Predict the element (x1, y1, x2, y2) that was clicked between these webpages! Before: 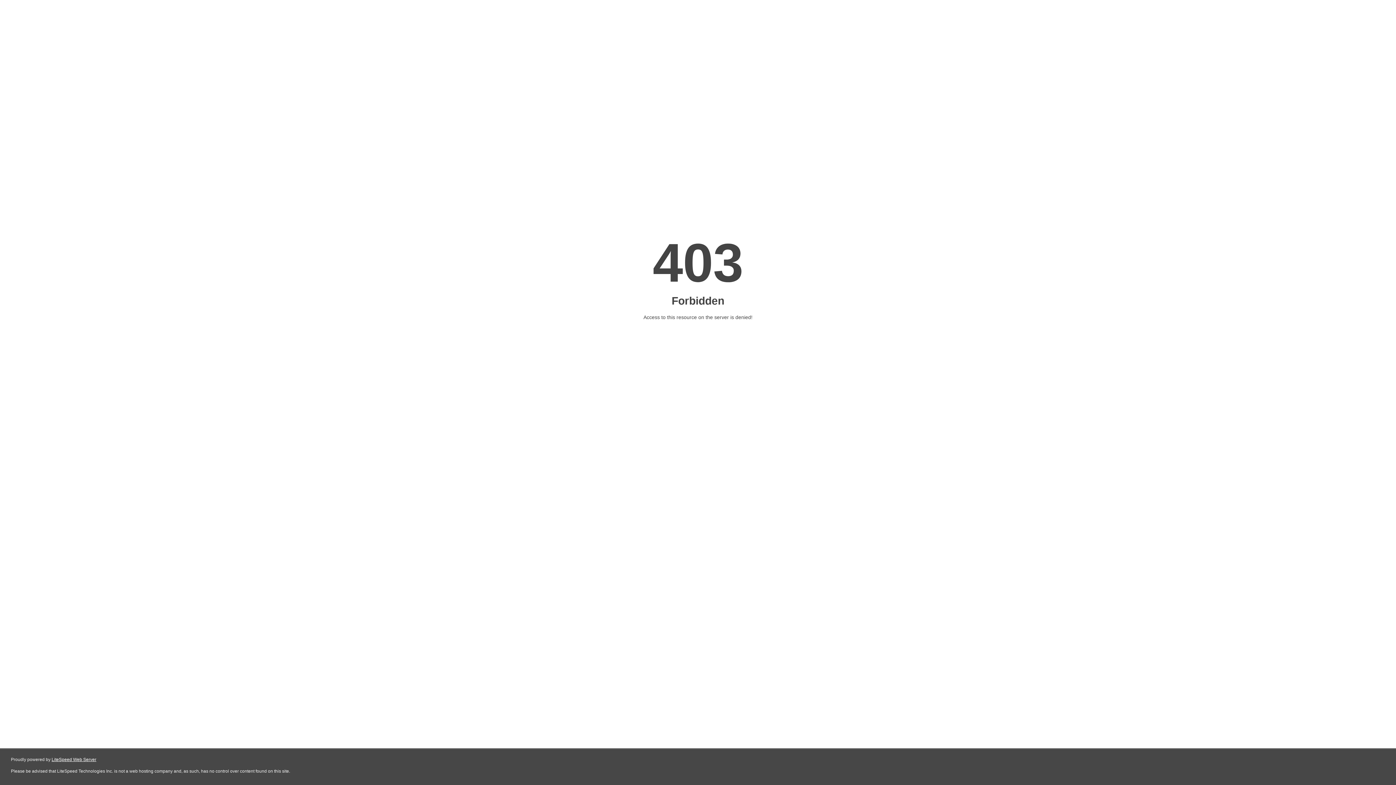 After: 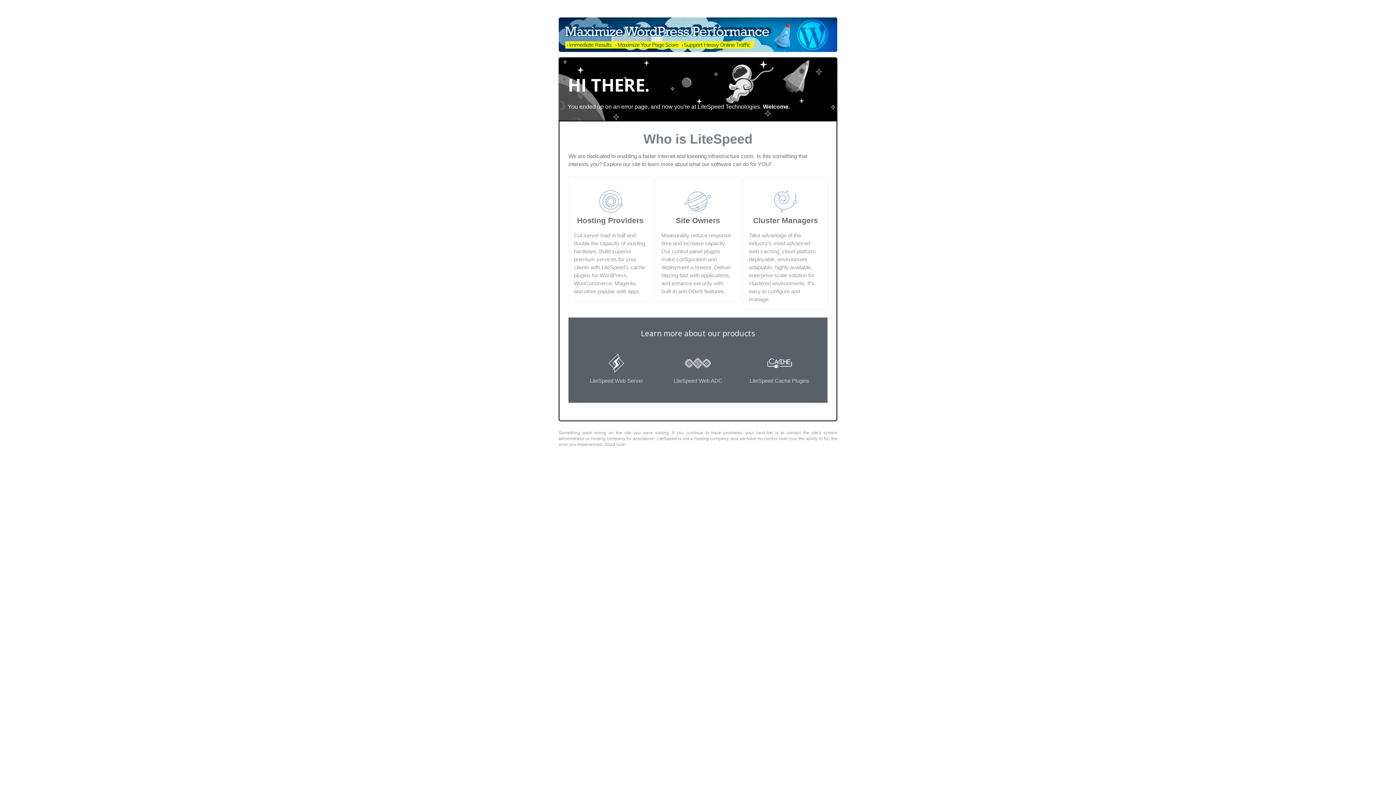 Action: bbox: (51, 757, 96, 762) label: LiteSpeed Web Server